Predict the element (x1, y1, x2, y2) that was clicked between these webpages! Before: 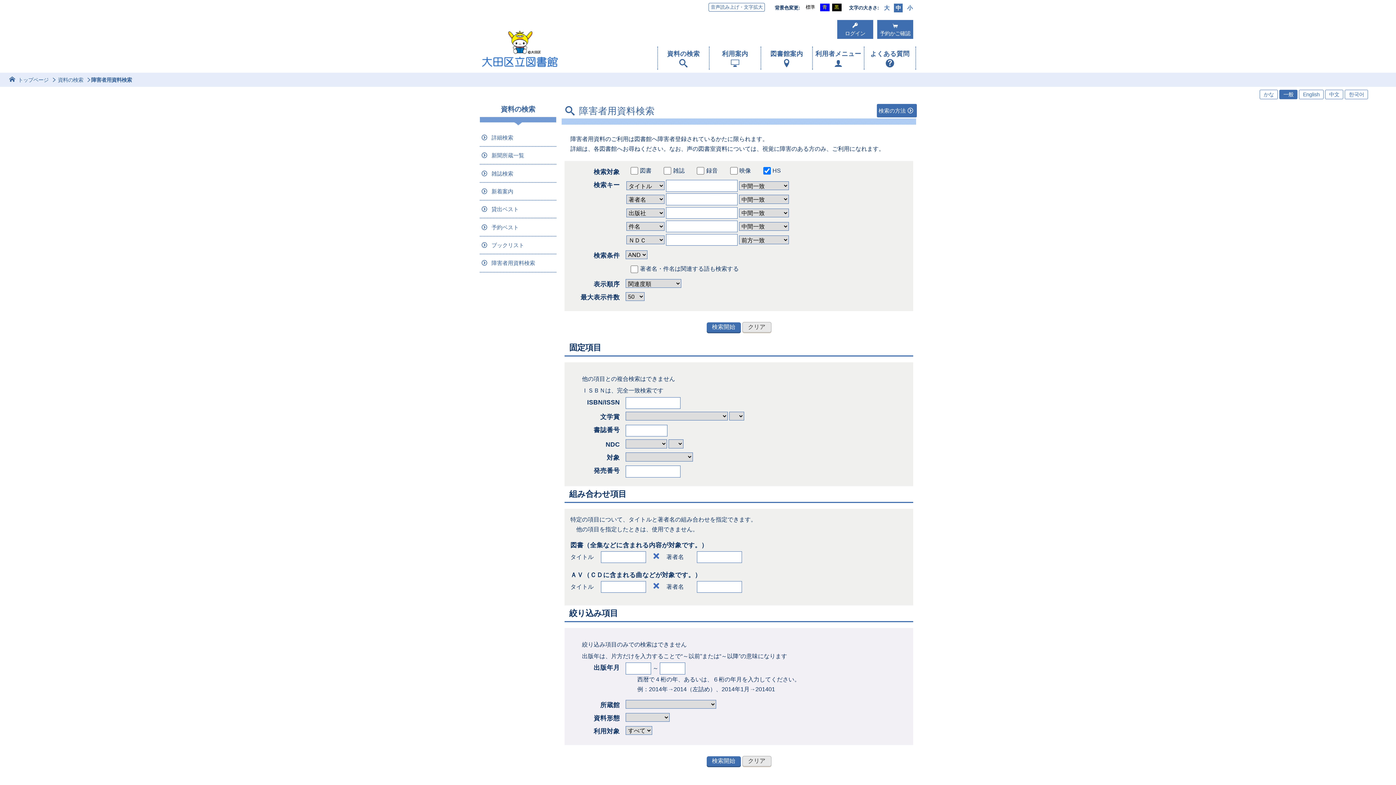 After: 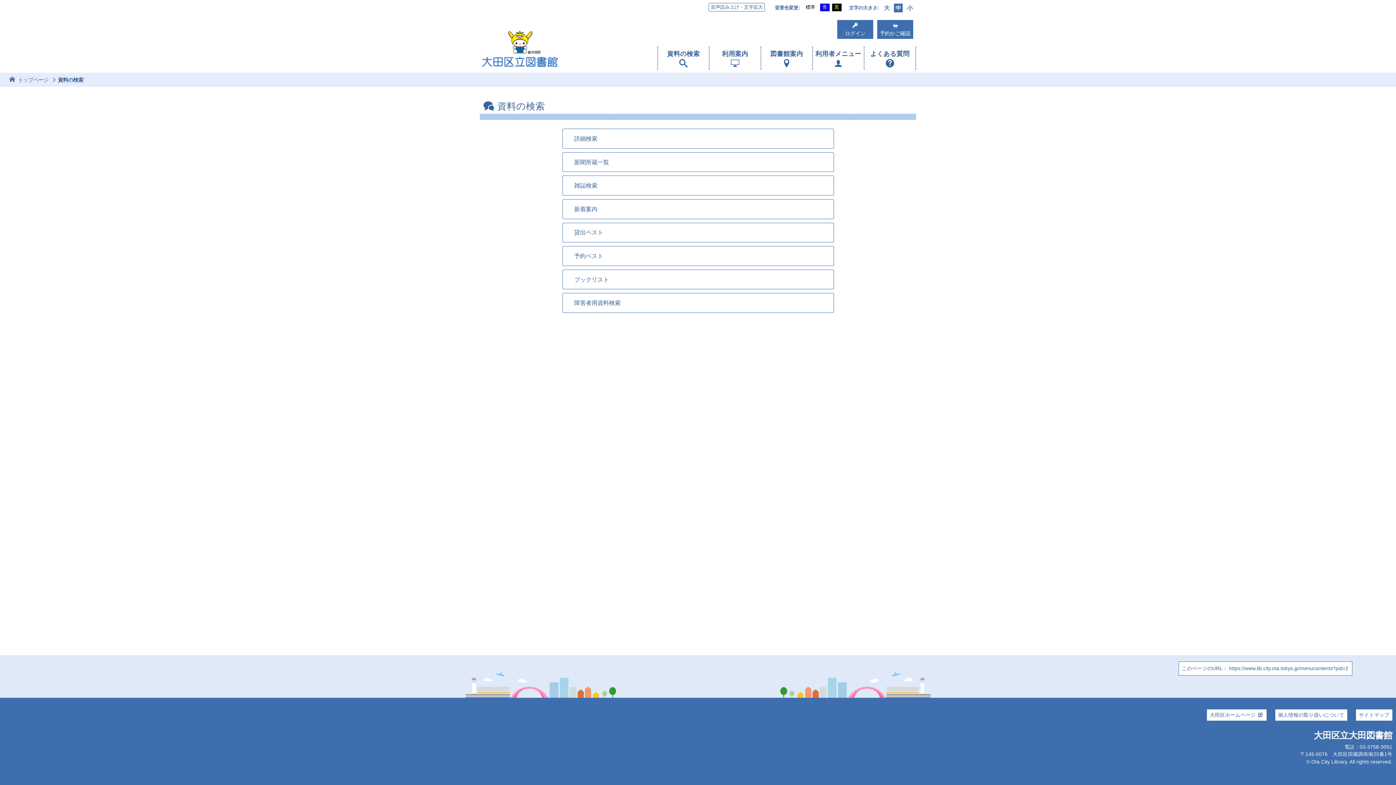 Action: label: 資料の検索 bbox: (57, 76, 91, 83)